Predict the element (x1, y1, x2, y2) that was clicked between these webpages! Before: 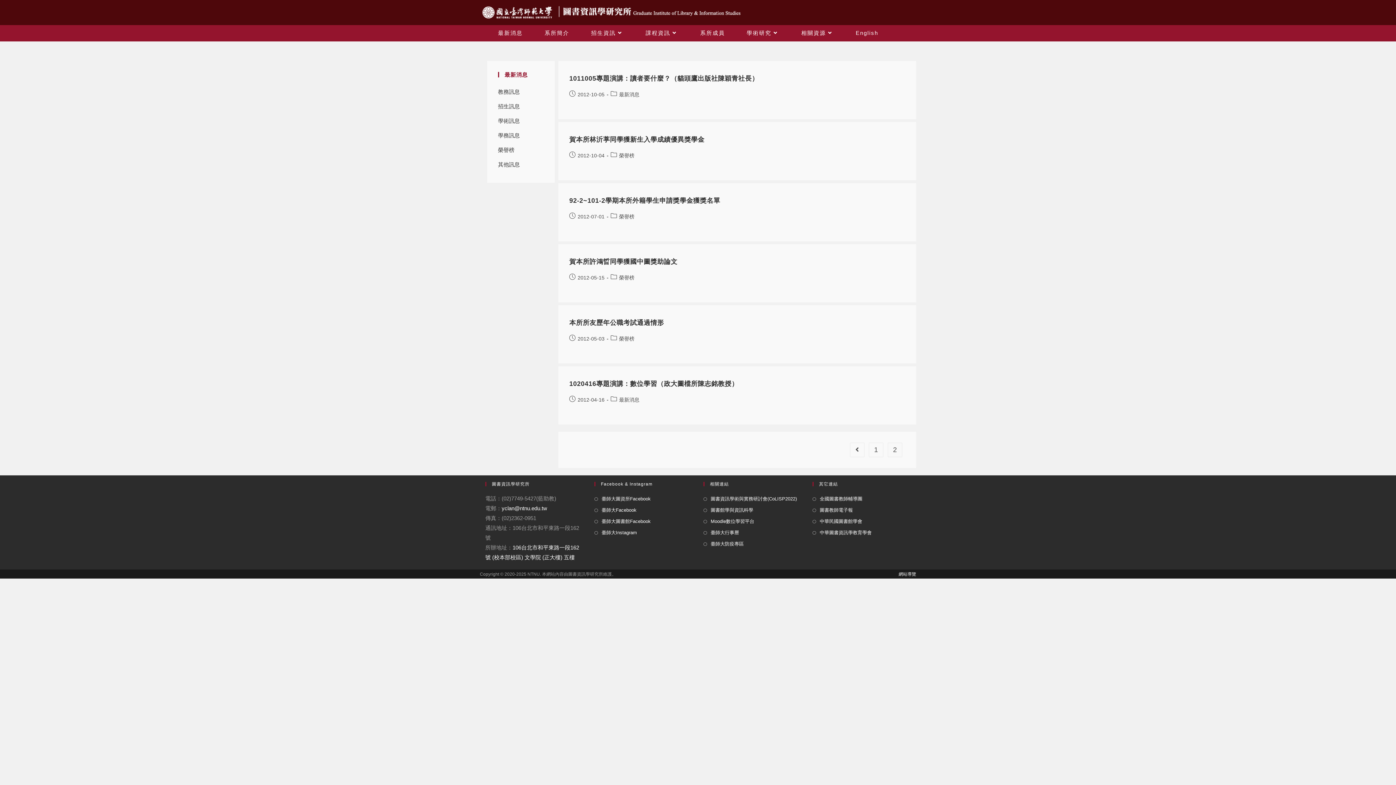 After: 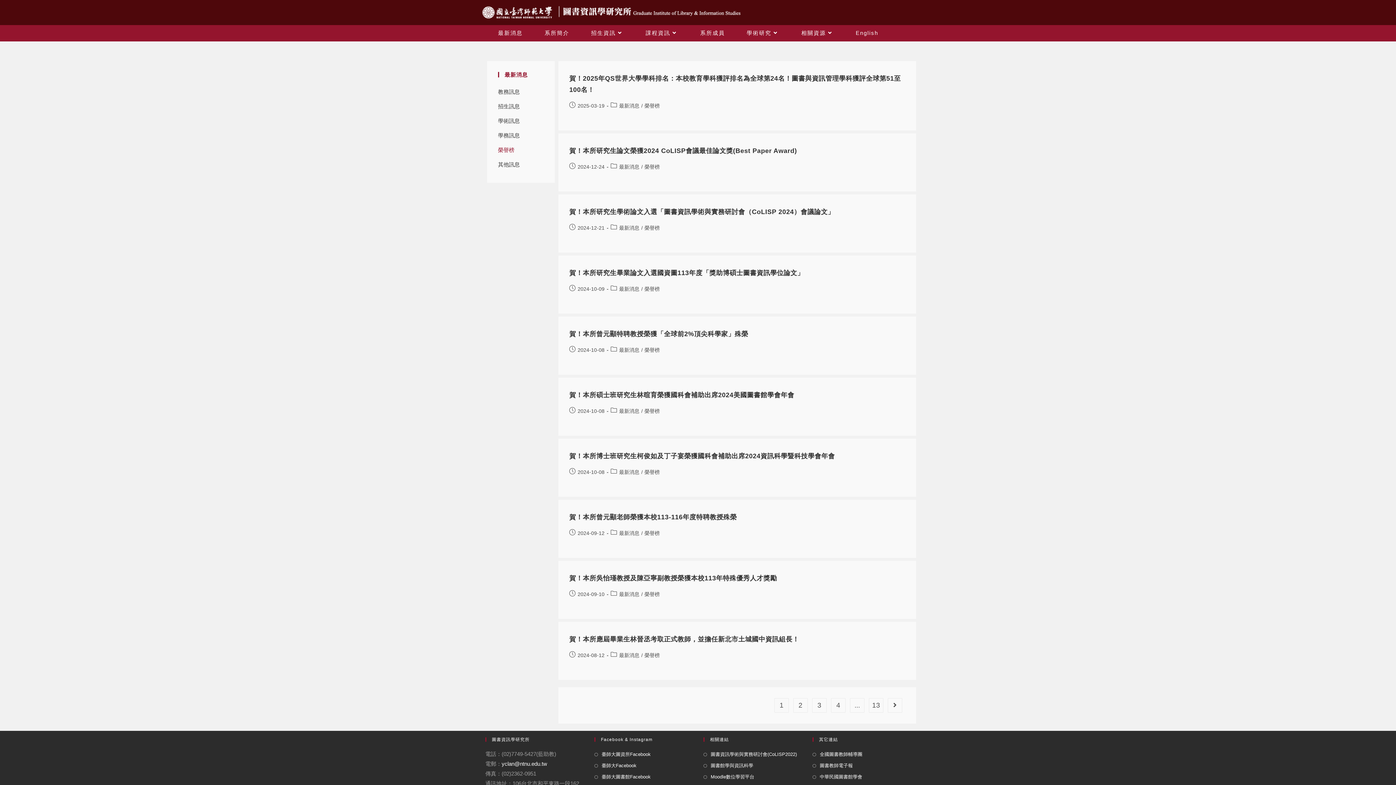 Action: label: 榮譽榜 bbox: (619, 335, 634, 341)